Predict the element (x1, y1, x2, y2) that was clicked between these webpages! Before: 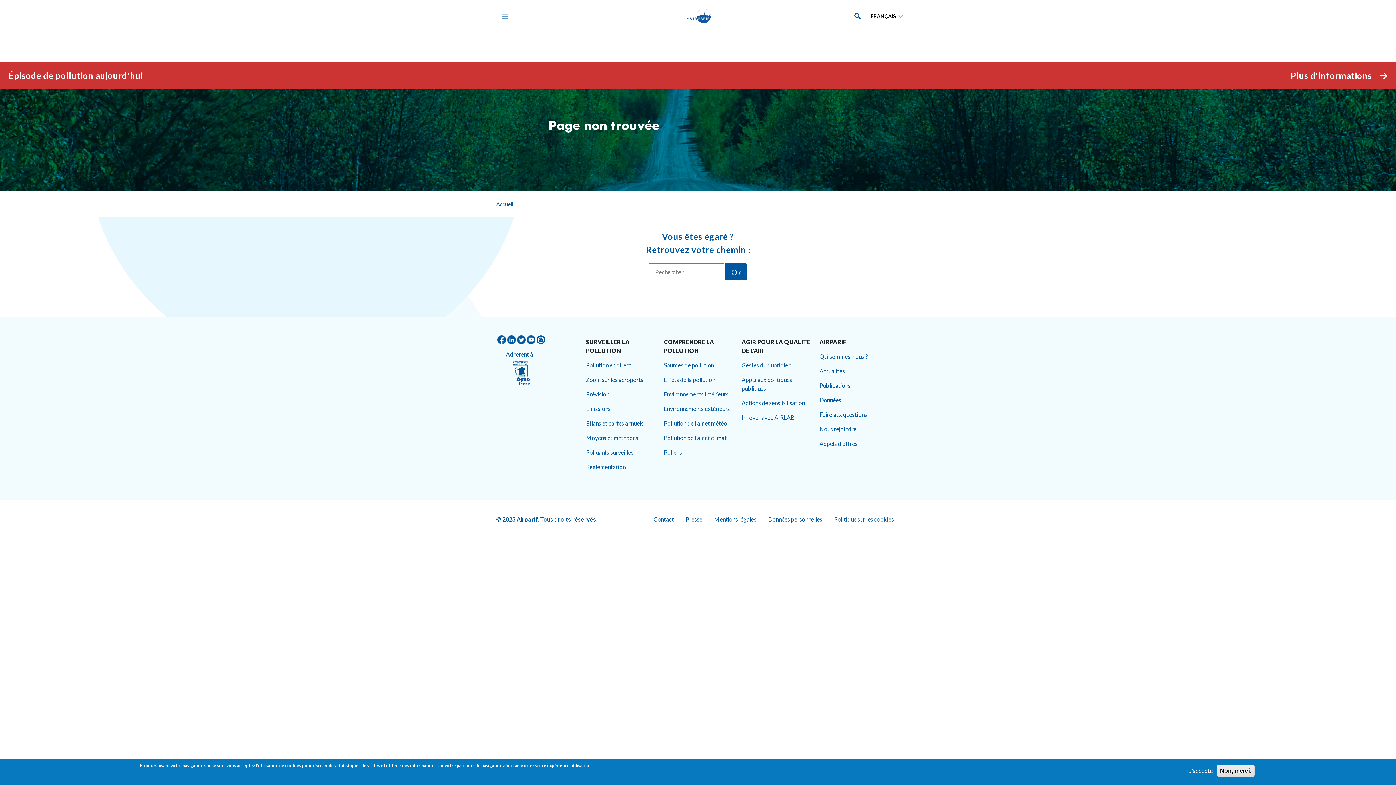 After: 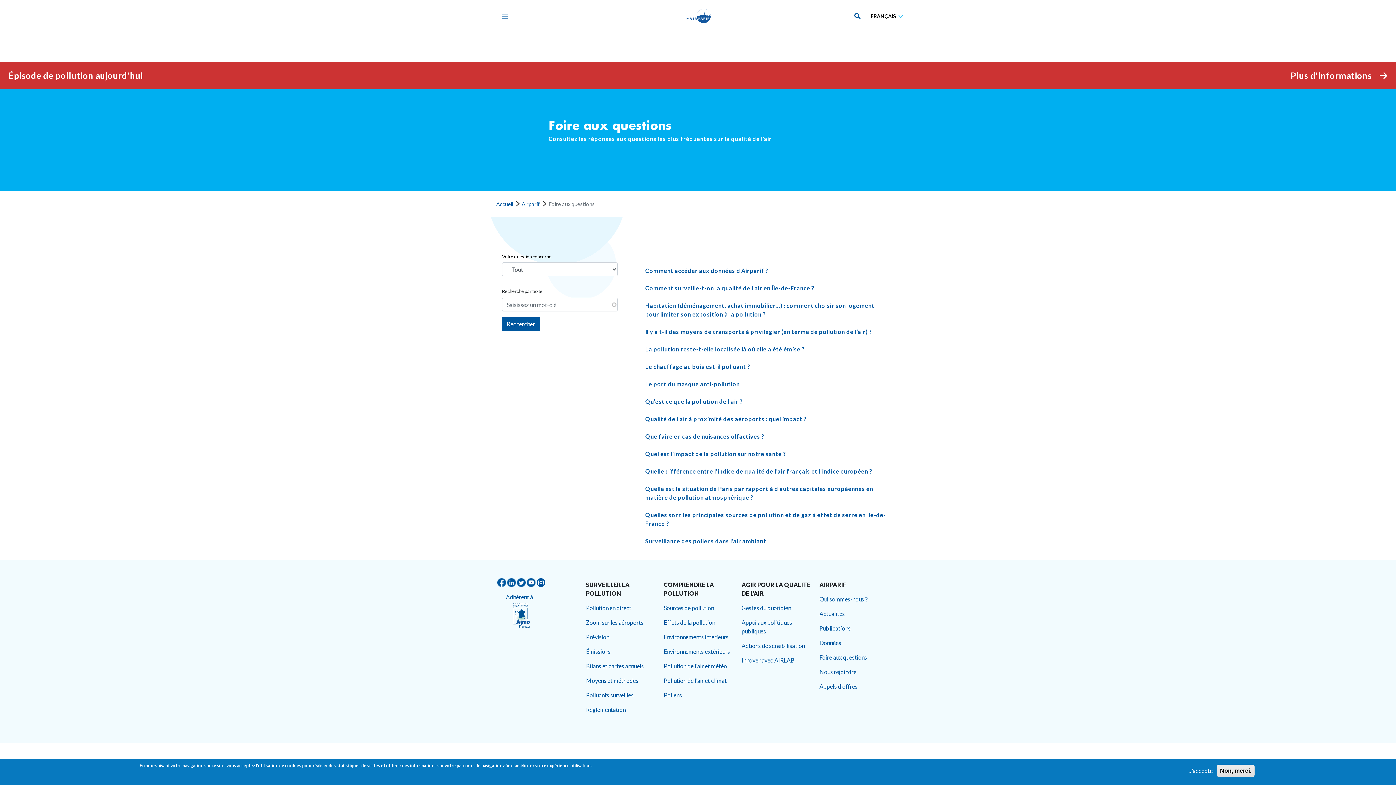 Action: label: Foire aux questions bbox: (819, 407, 868, 422)